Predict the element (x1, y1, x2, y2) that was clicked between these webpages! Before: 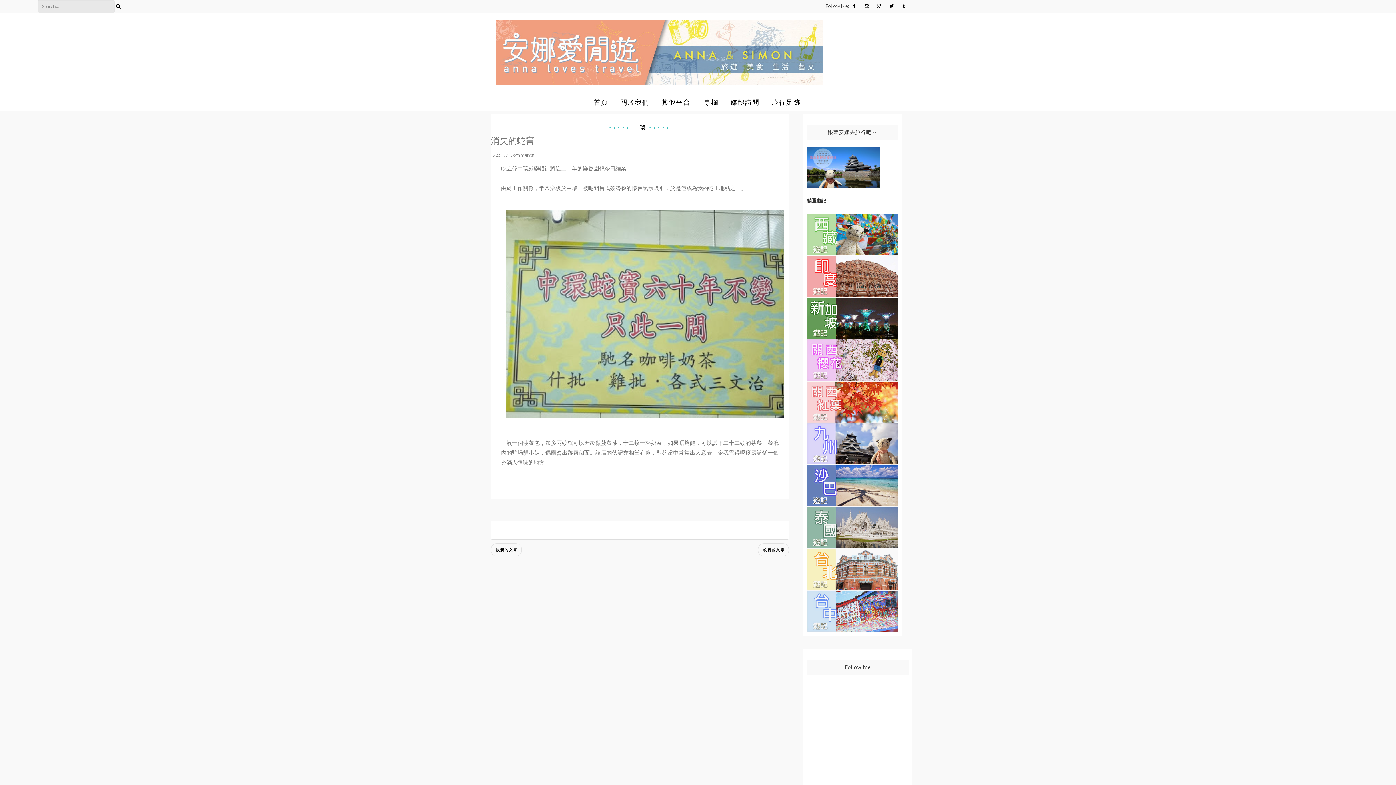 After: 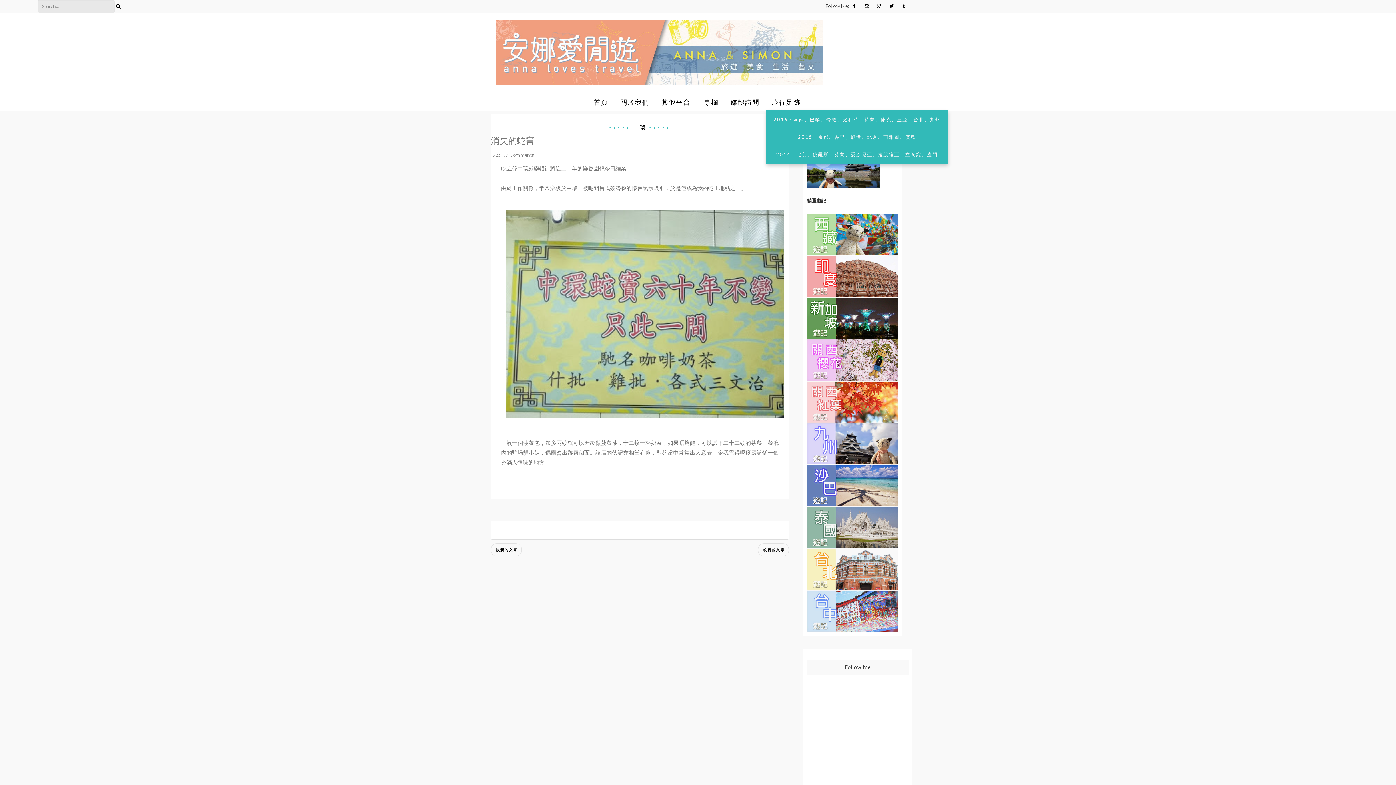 Action: label: 旅行足跡 bbox: (766, 94, 807, 110)